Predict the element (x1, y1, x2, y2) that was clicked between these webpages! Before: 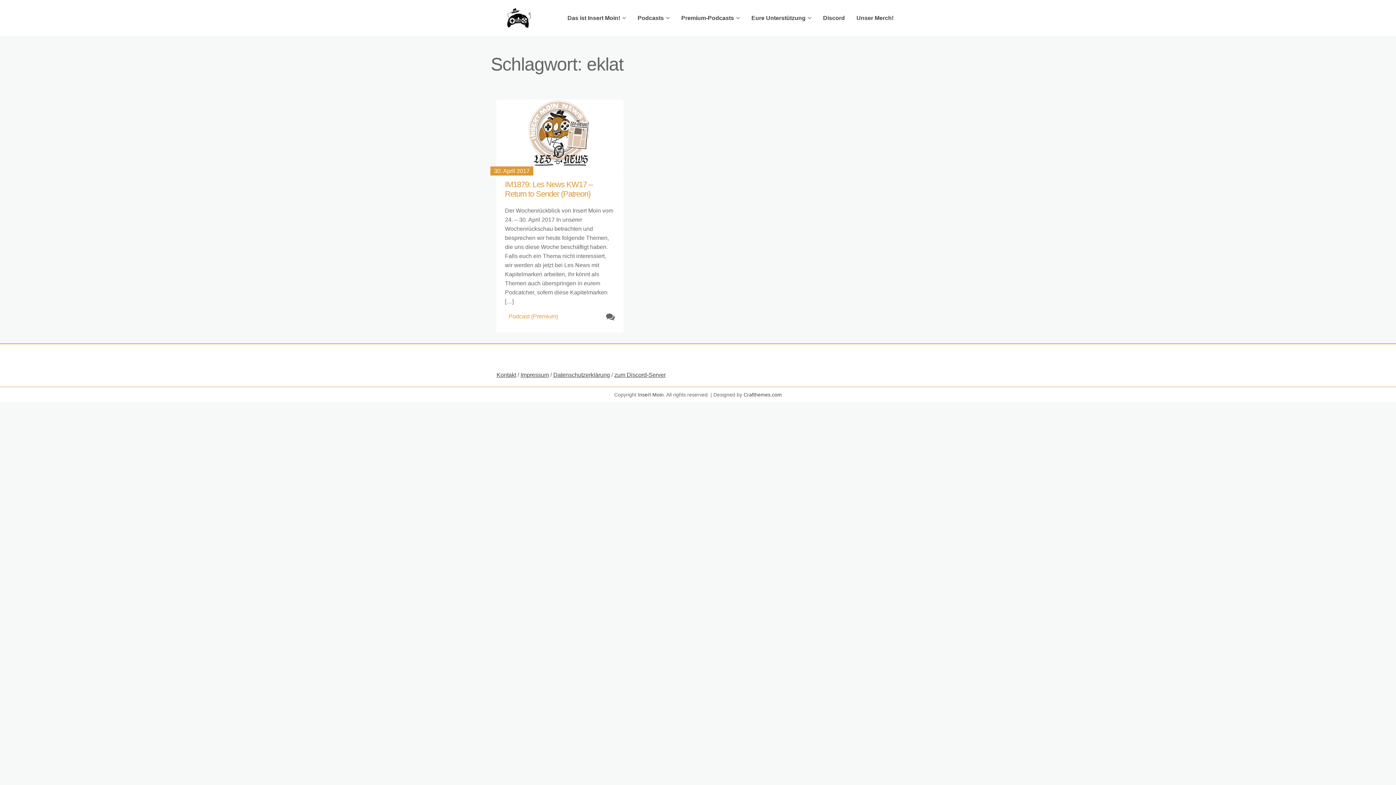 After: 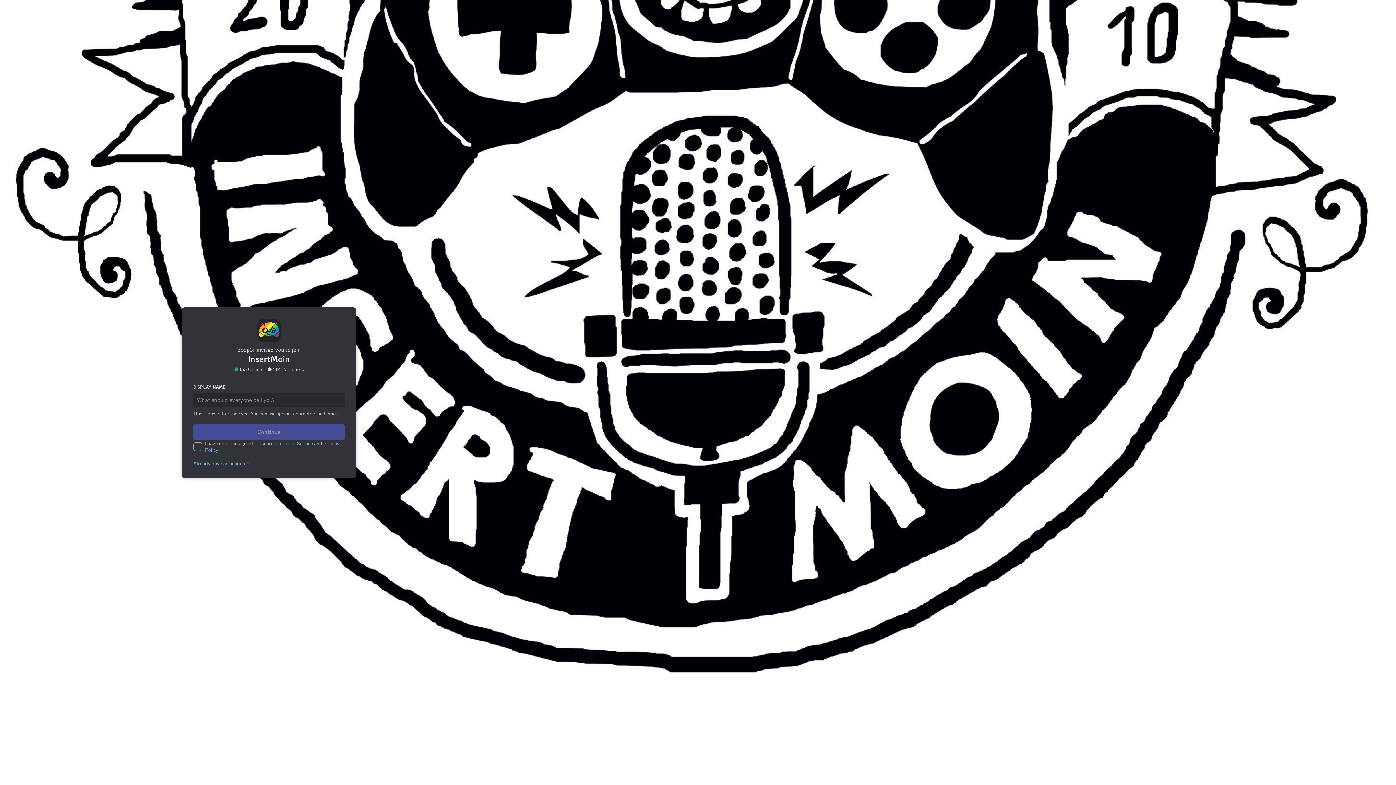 Action: bbox: (614, 371, 665, 378) label: zum Discord-Server